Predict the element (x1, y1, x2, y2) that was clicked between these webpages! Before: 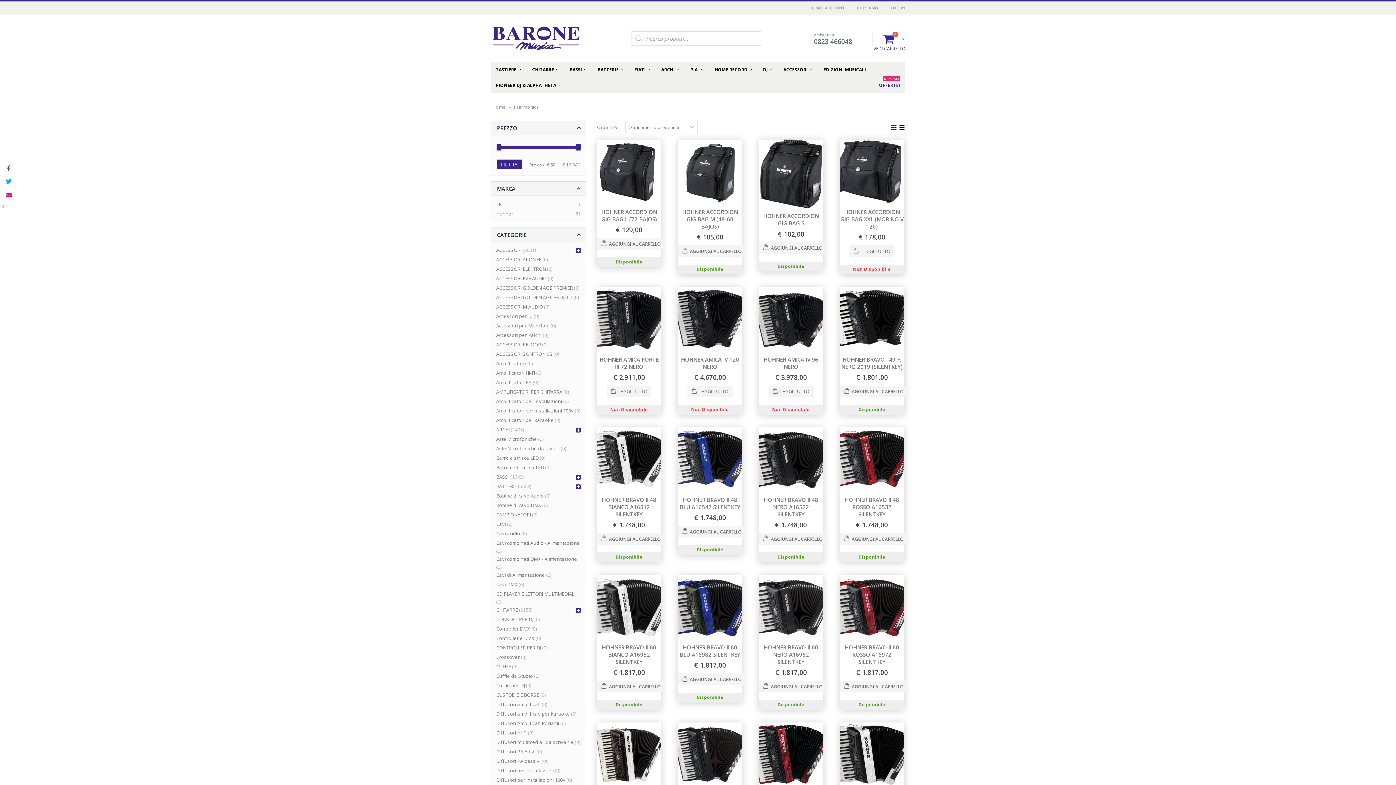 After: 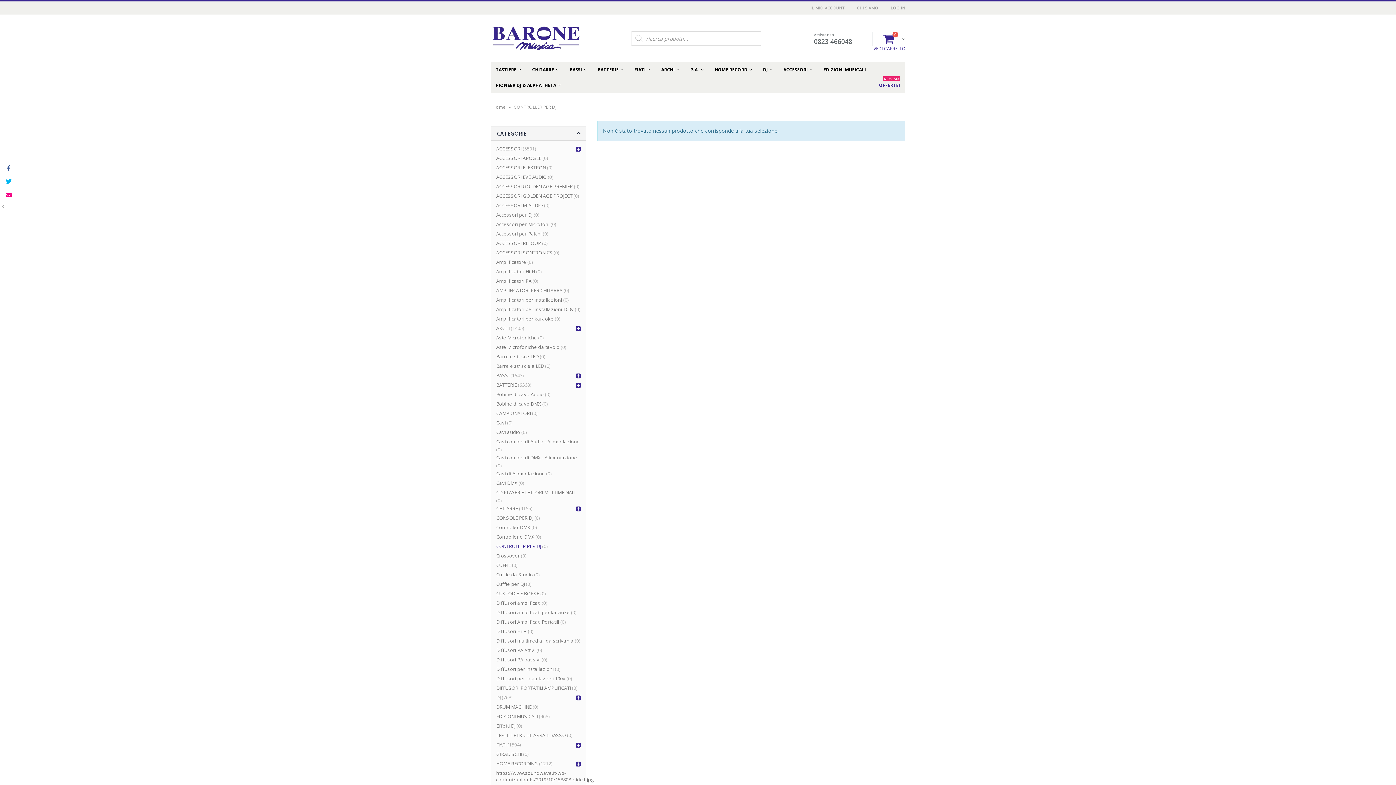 Action: bbox: (496, 643, 541, 652) label: CONTROLLER PER DJ